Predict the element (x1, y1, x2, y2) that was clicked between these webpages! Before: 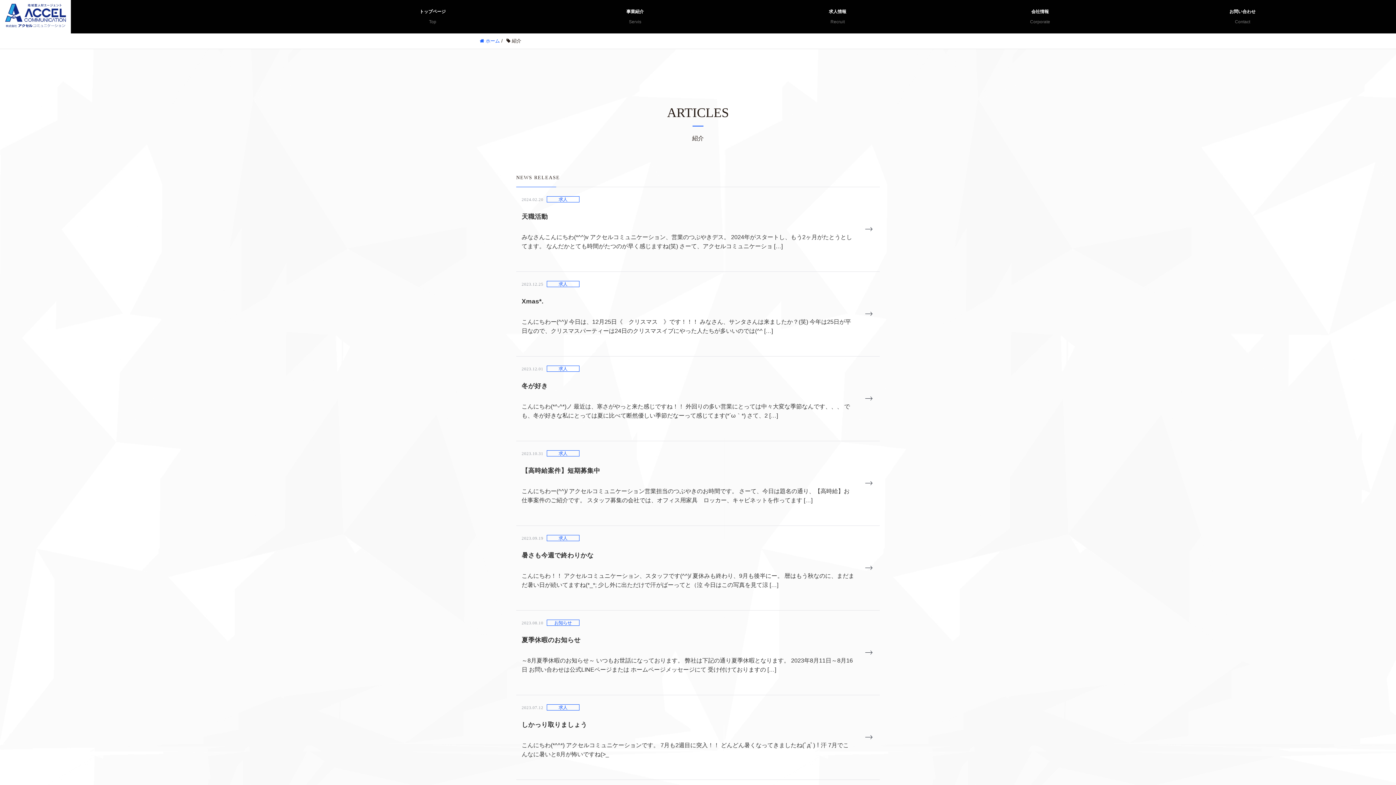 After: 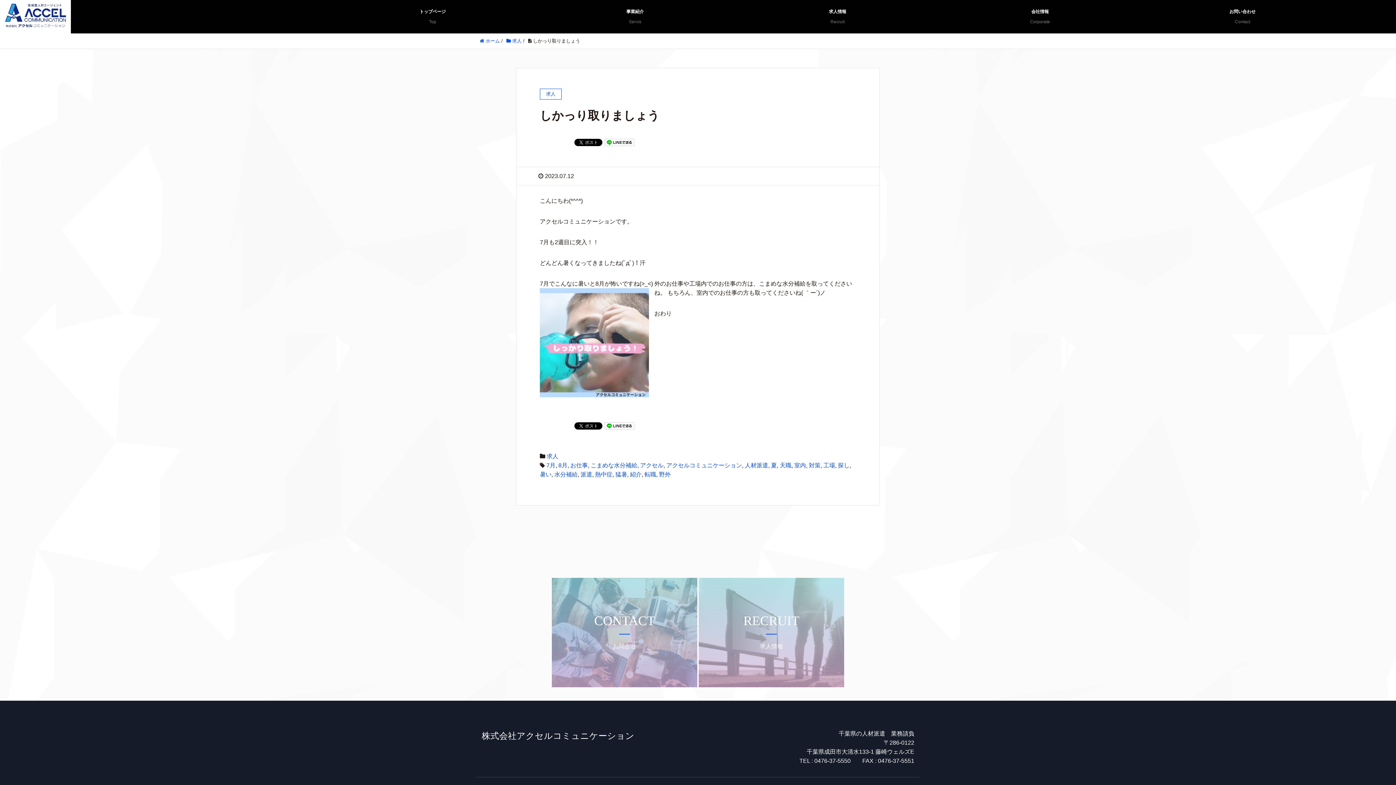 Action: label: 2023.07.12 

求人

しかっり取りましょう

こんにちわ(*^^*) アクセルコミュニケーションです。 7月も2週目に突入！！ どんどん暑くなってきましたね(ﾟдﾟ)！汗 7月でこんなに暑いと8月が怖いですね(>_ bbox: (516, 695, 880, 779)